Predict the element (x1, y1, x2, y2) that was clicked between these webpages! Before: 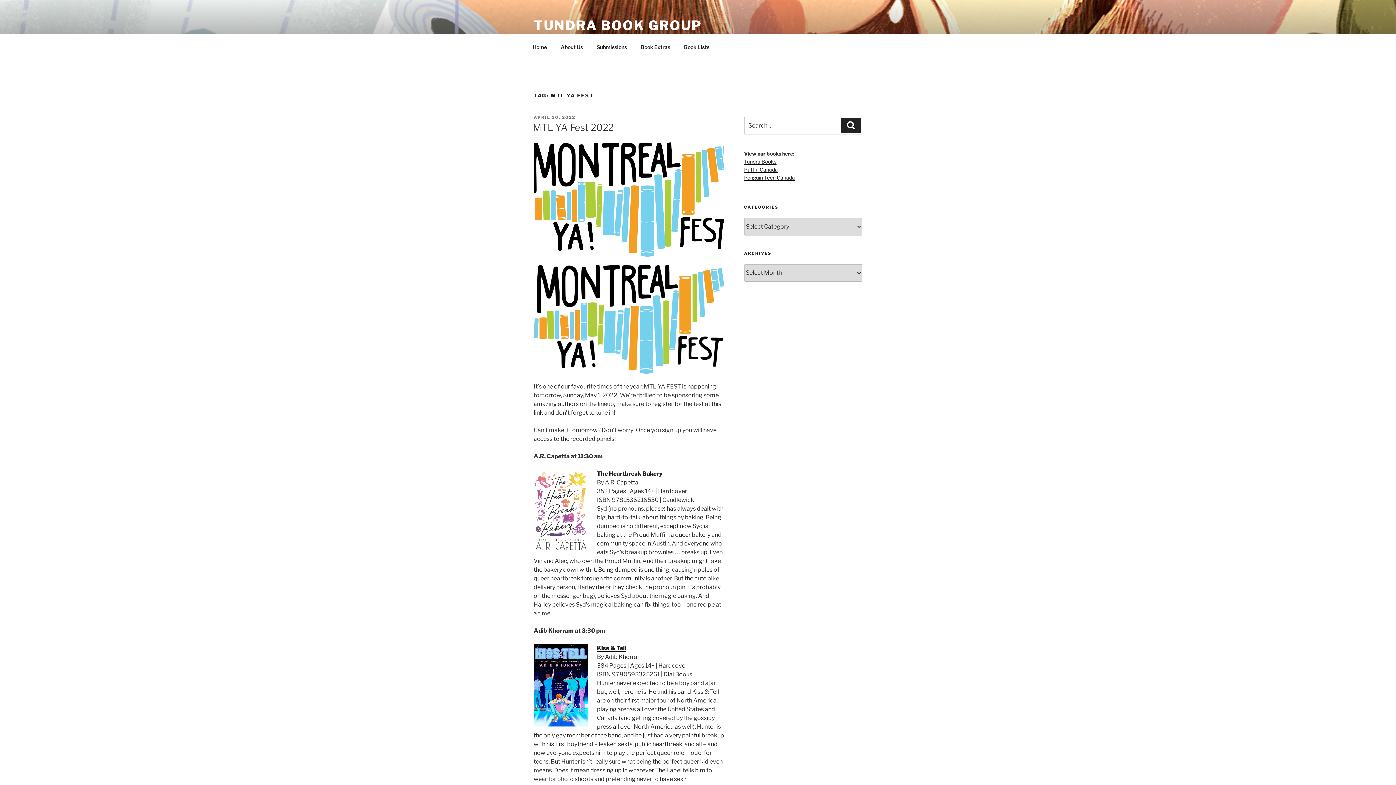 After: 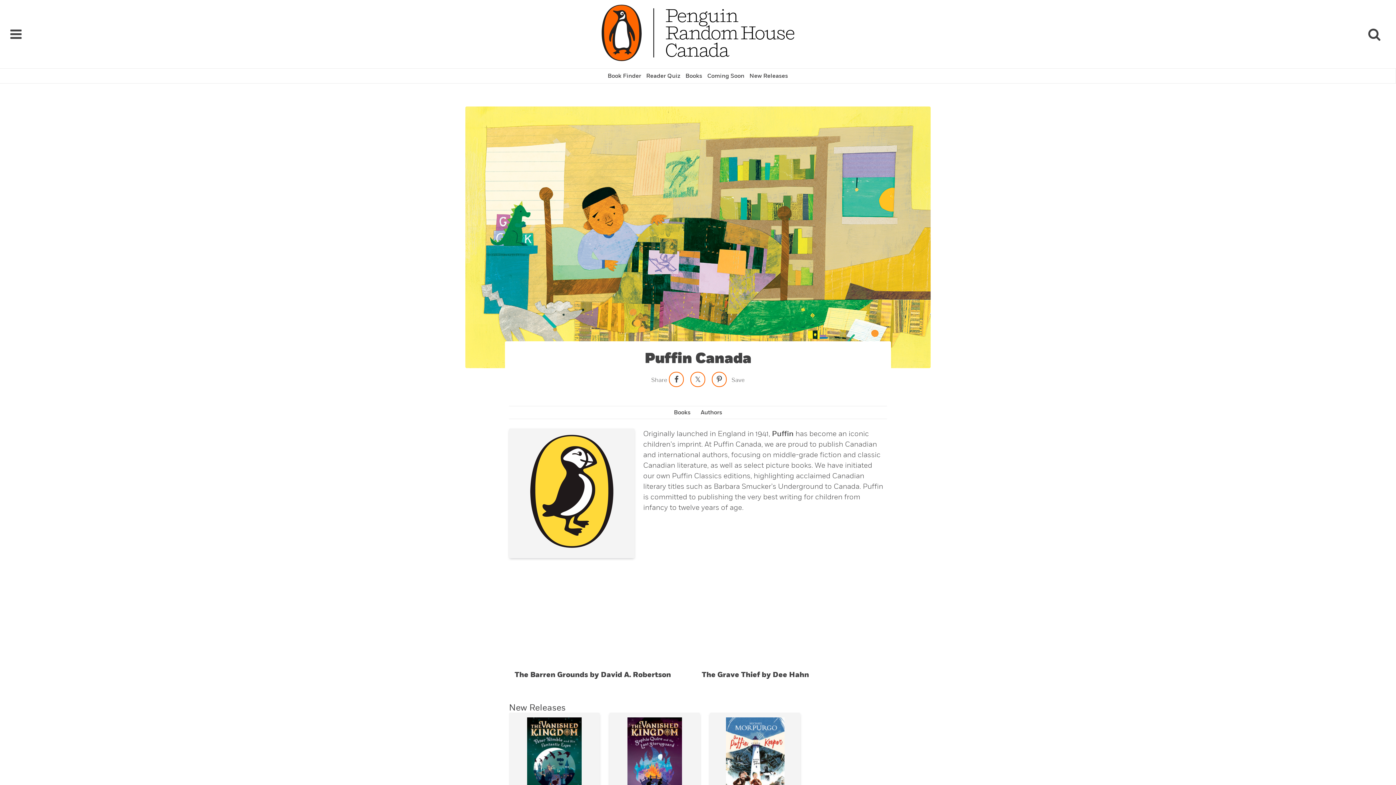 Action: bbox: (744, 166, 778, 172) label: Puffin Canada